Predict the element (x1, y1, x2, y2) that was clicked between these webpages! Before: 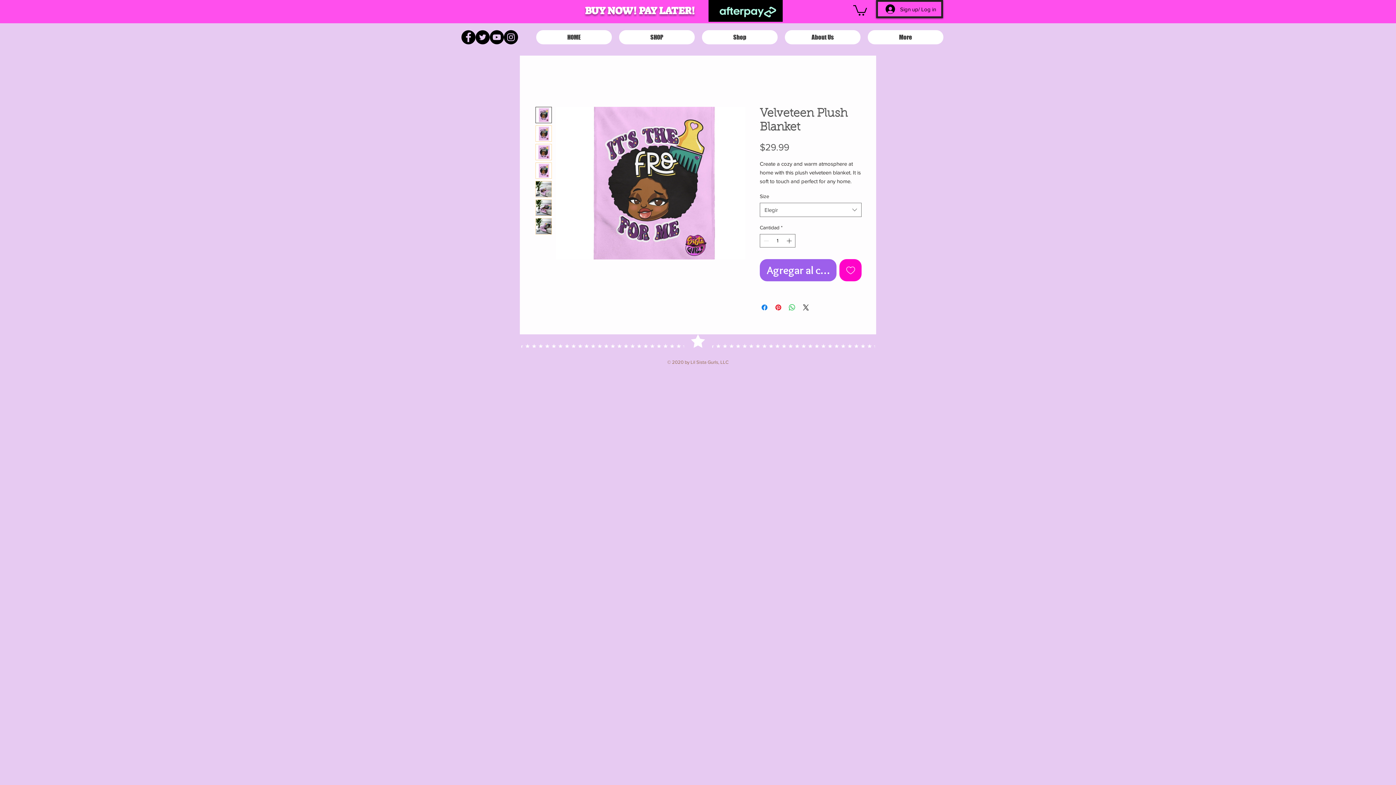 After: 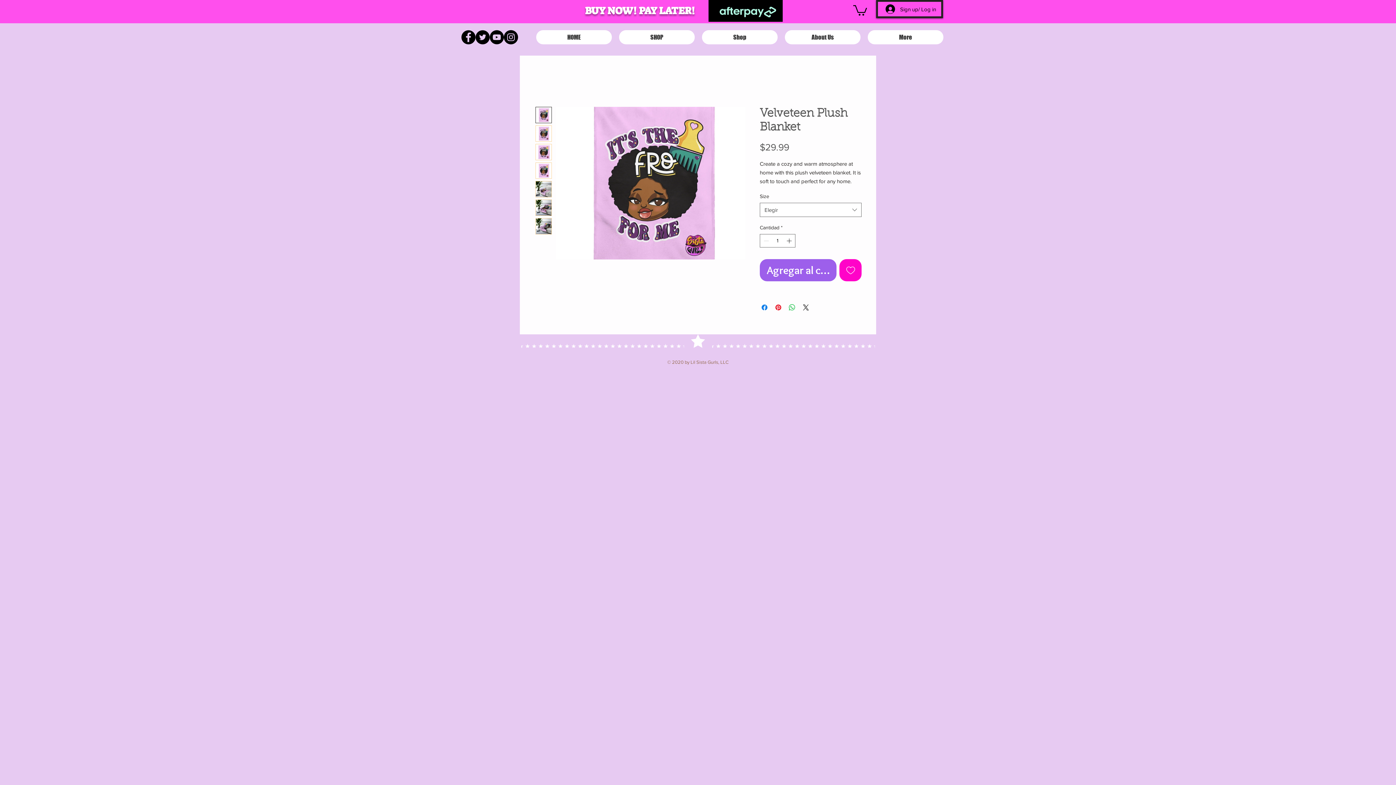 Action: bbox: (535, 162, 552, 178)